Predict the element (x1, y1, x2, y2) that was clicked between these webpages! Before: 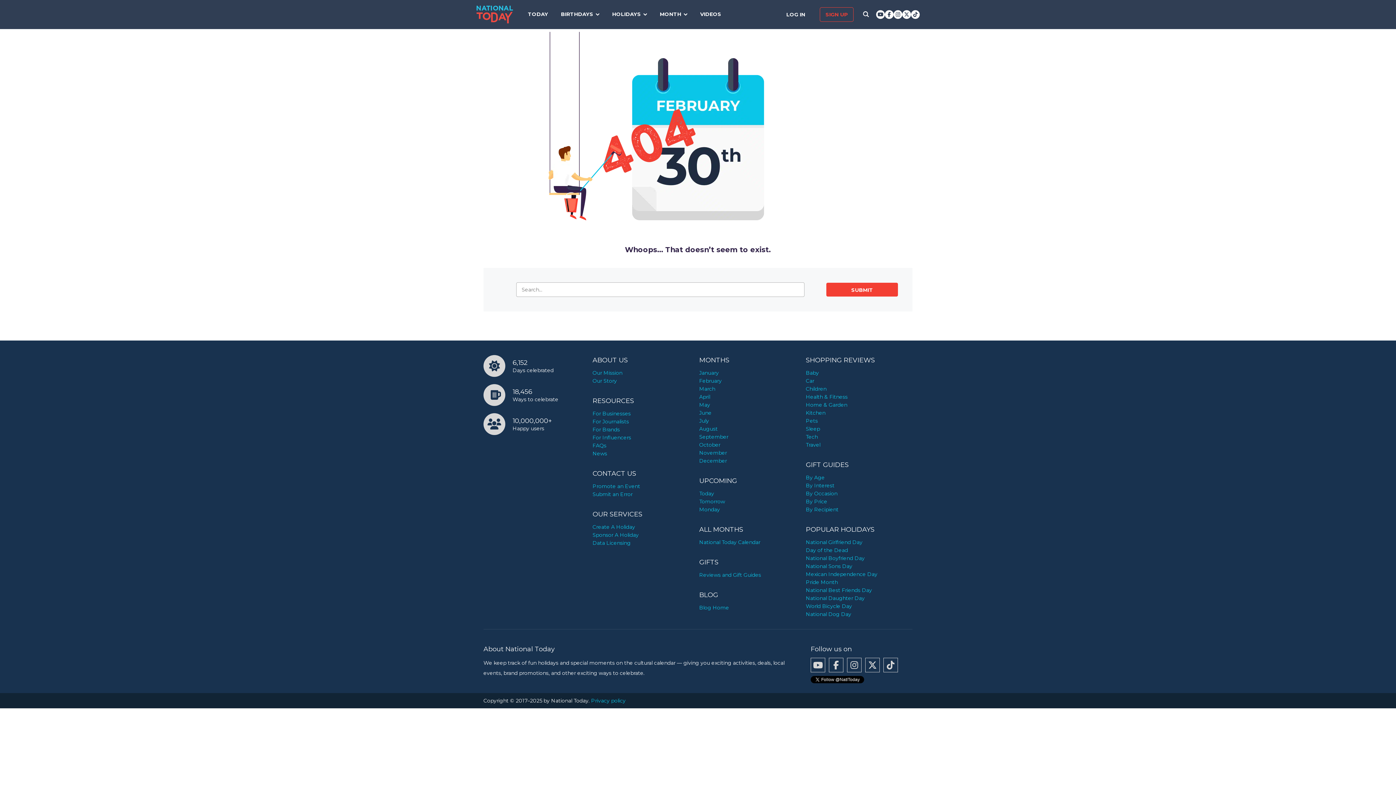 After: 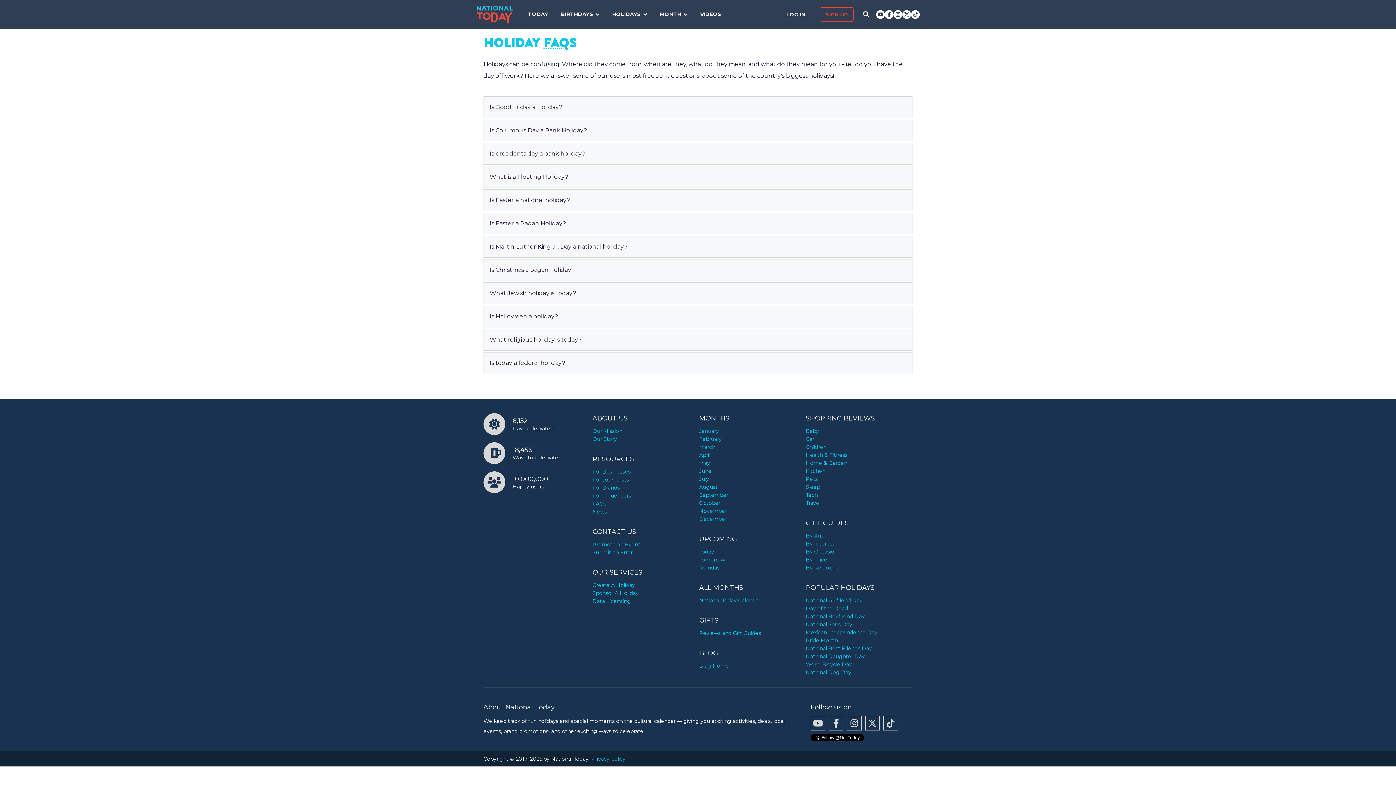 Action: bbox: (592, 442, 606, 449) label: FAQs